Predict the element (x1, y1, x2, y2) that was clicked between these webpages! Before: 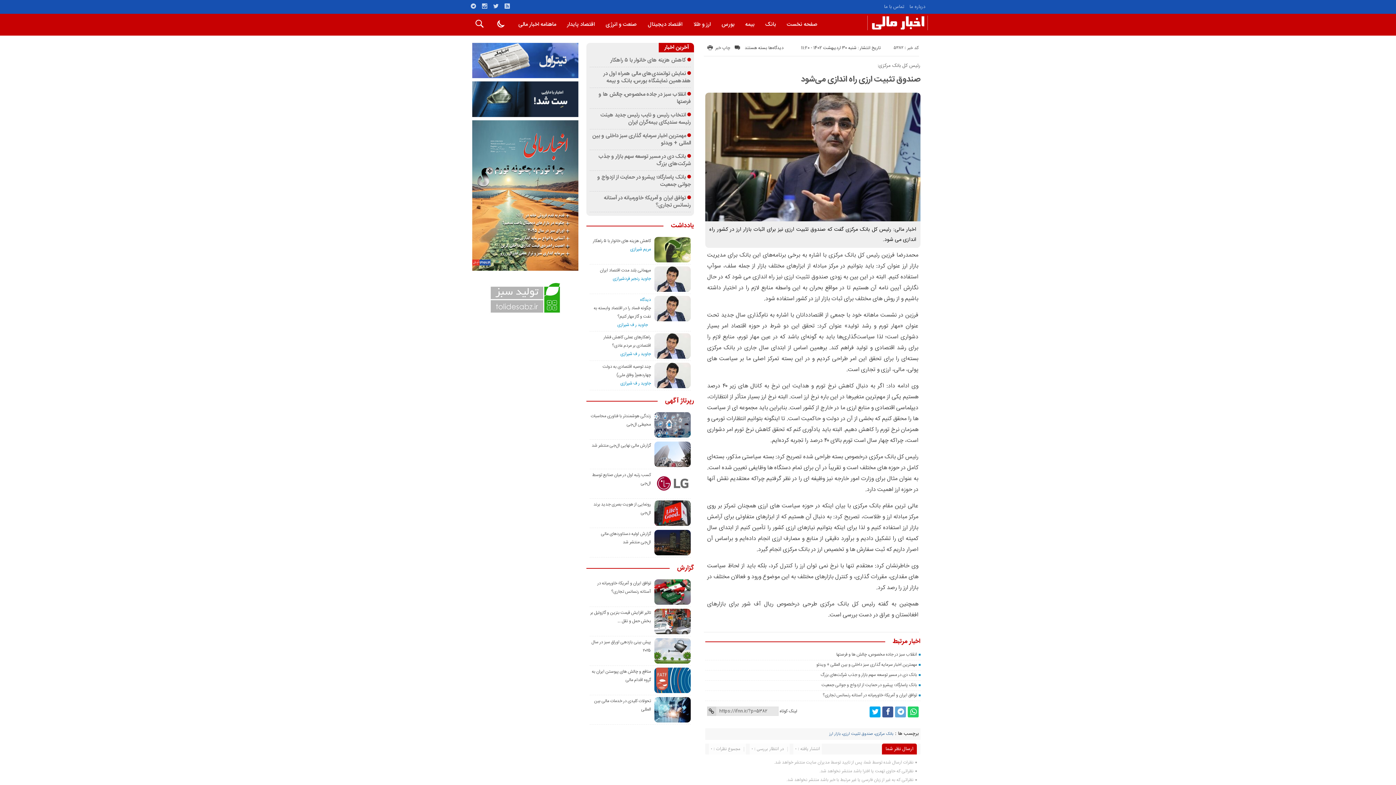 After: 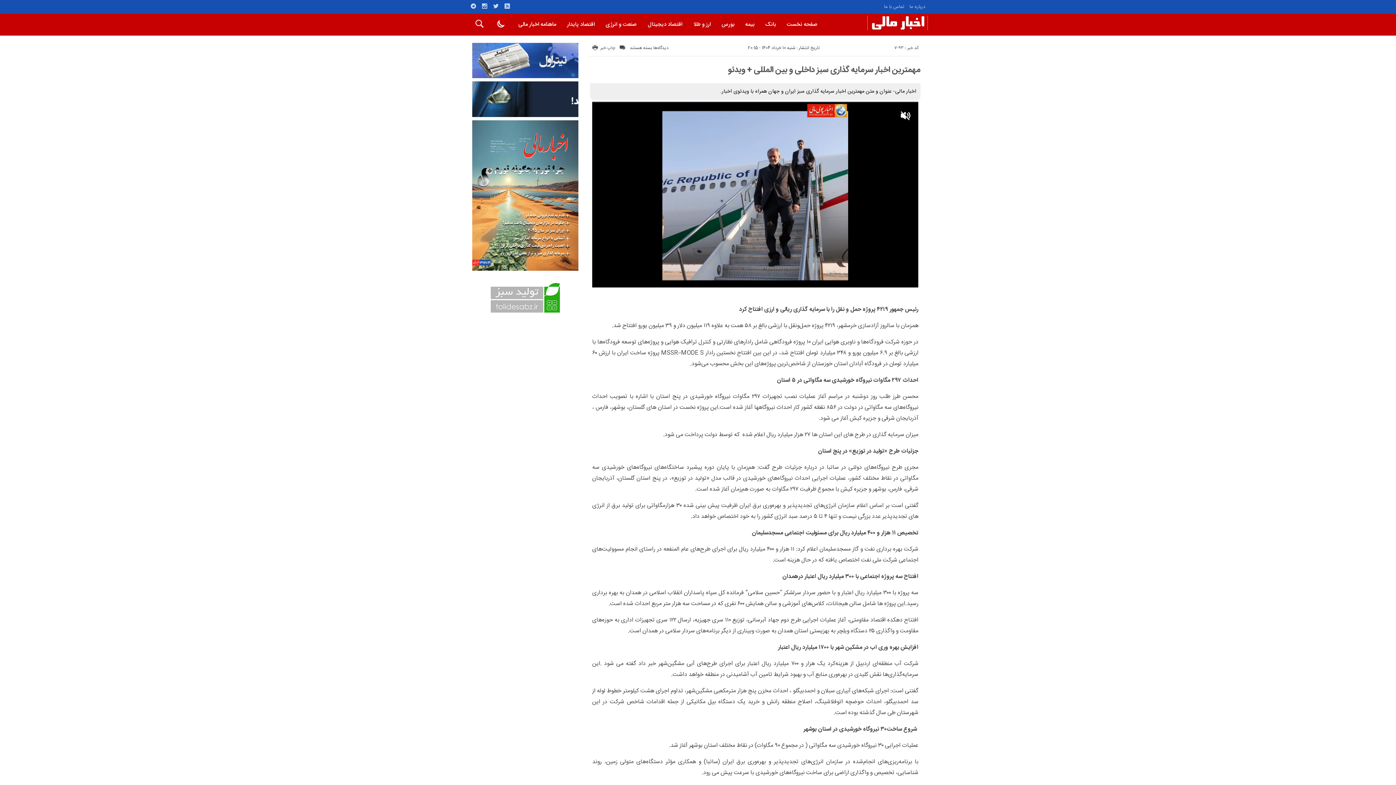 Action: label: مهمترین اخبار سرمایه گذاری سبز داخلی و بین المللی + ویدئو bbox: (816, 661, 917, 668)